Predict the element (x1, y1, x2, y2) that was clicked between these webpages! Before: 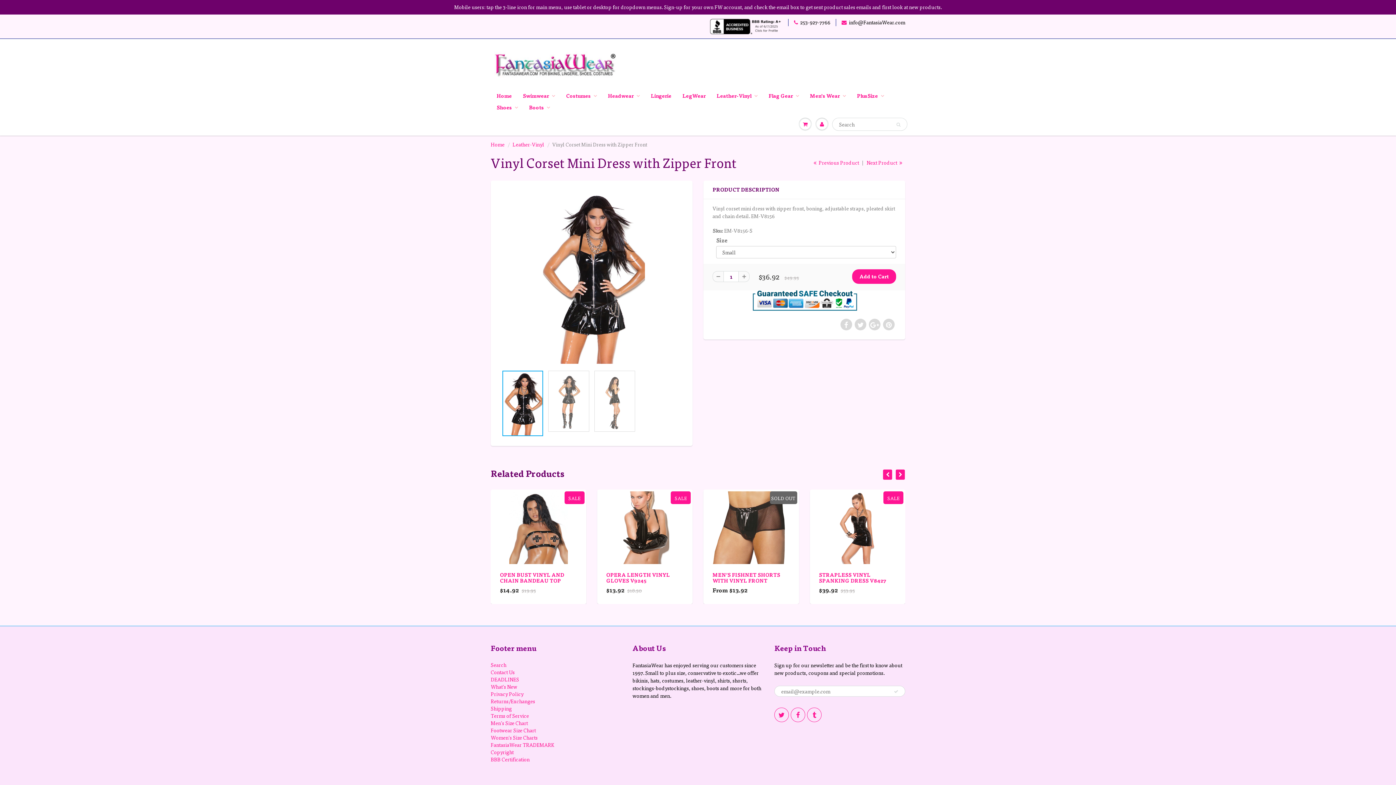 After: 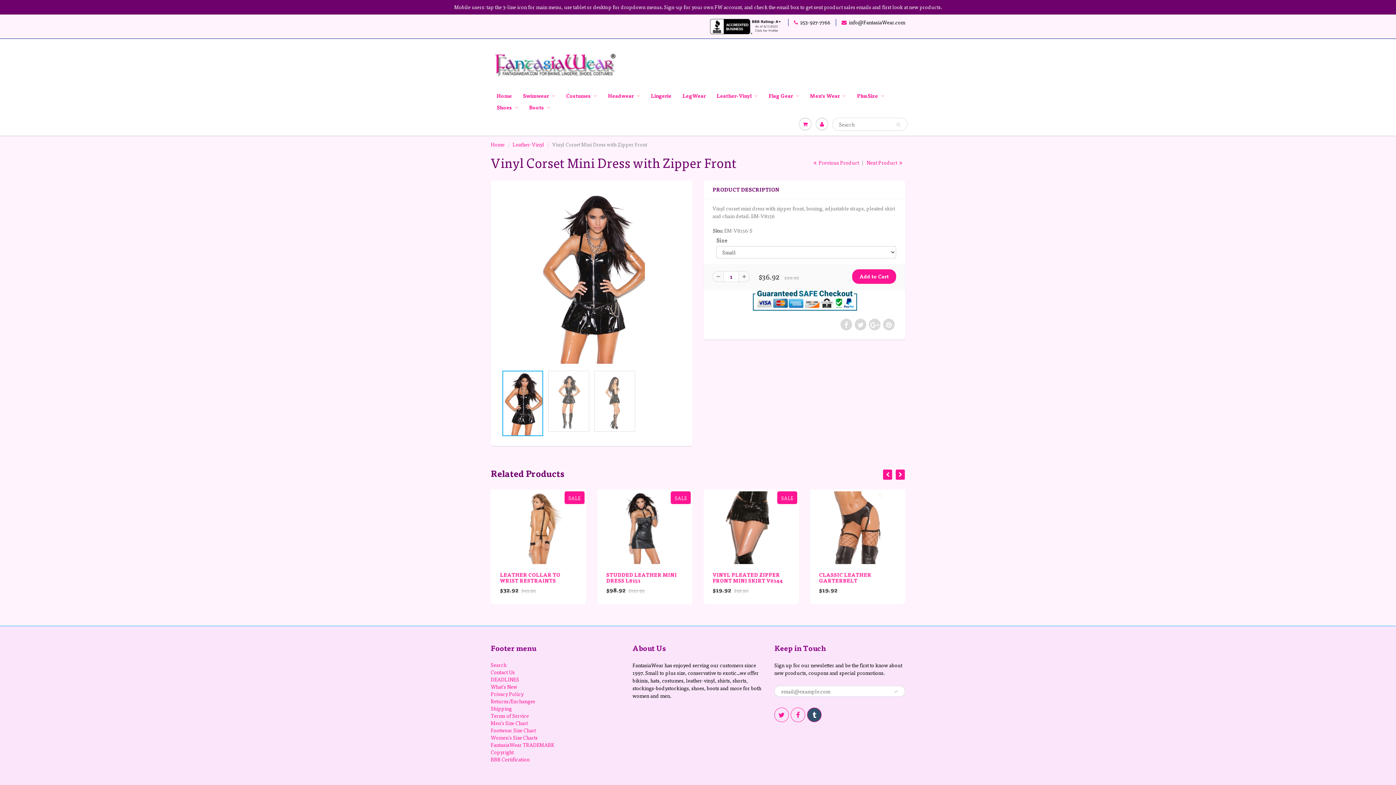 Action: bbox: (807, 708, 821, 722)